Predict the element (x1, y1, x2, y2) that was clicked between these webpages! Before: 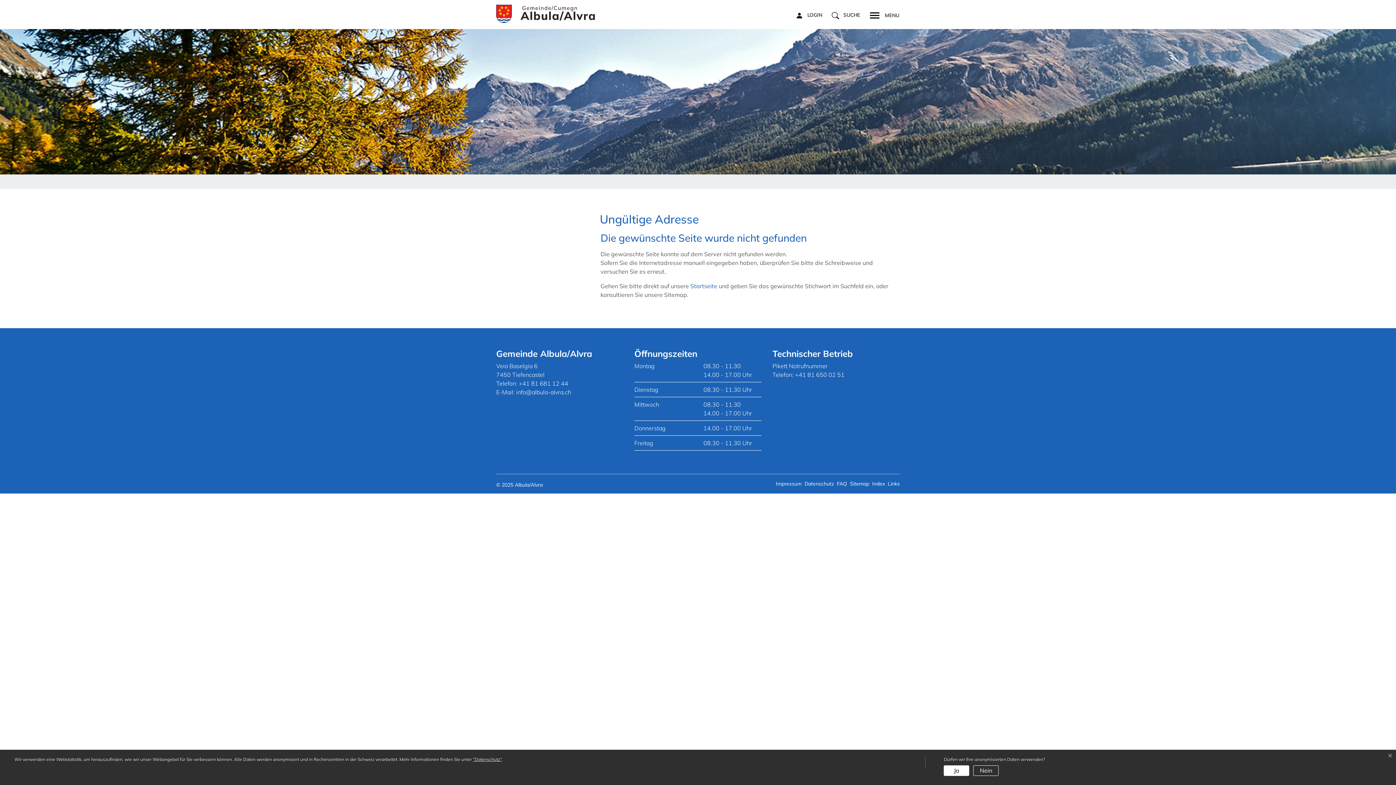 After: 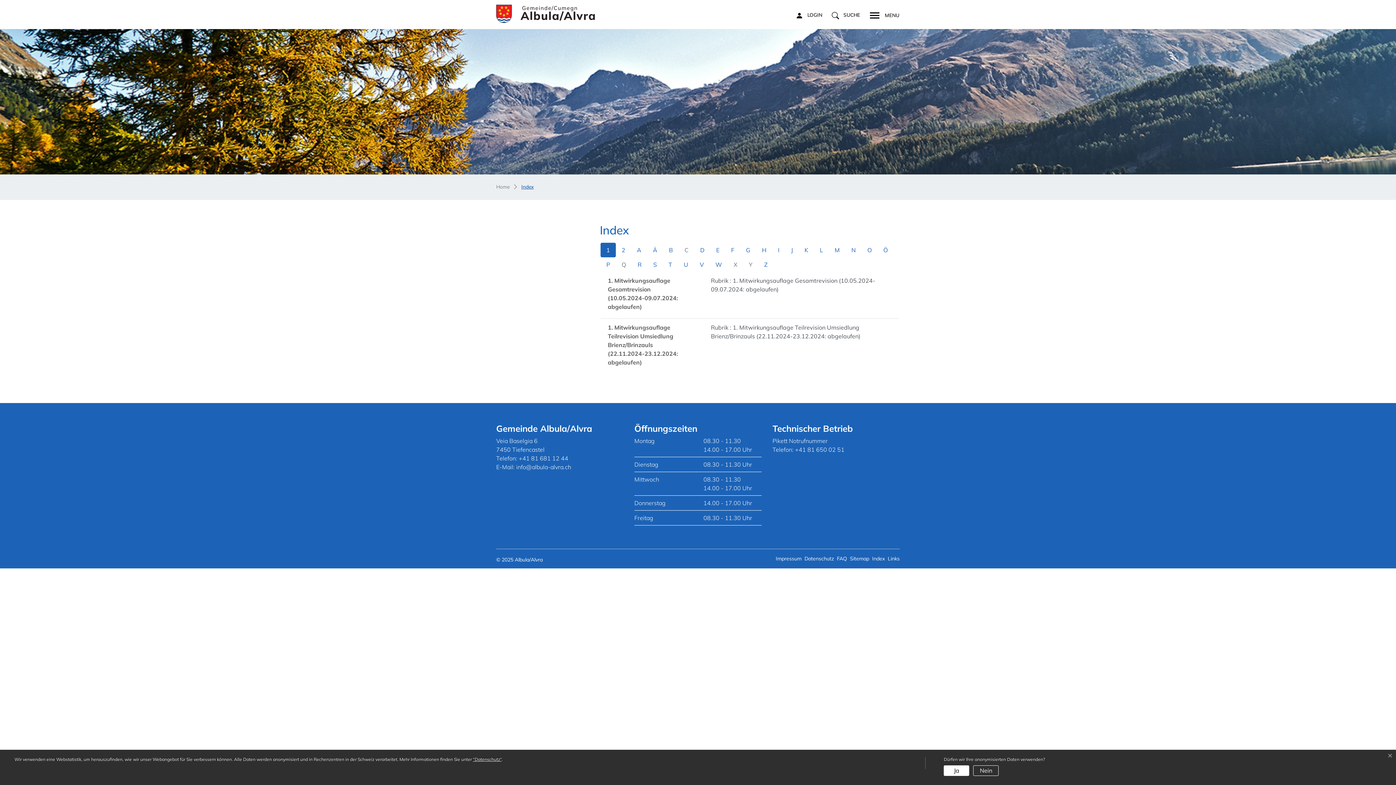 Action: bbox: (872, 480, 885, 487) label: Index